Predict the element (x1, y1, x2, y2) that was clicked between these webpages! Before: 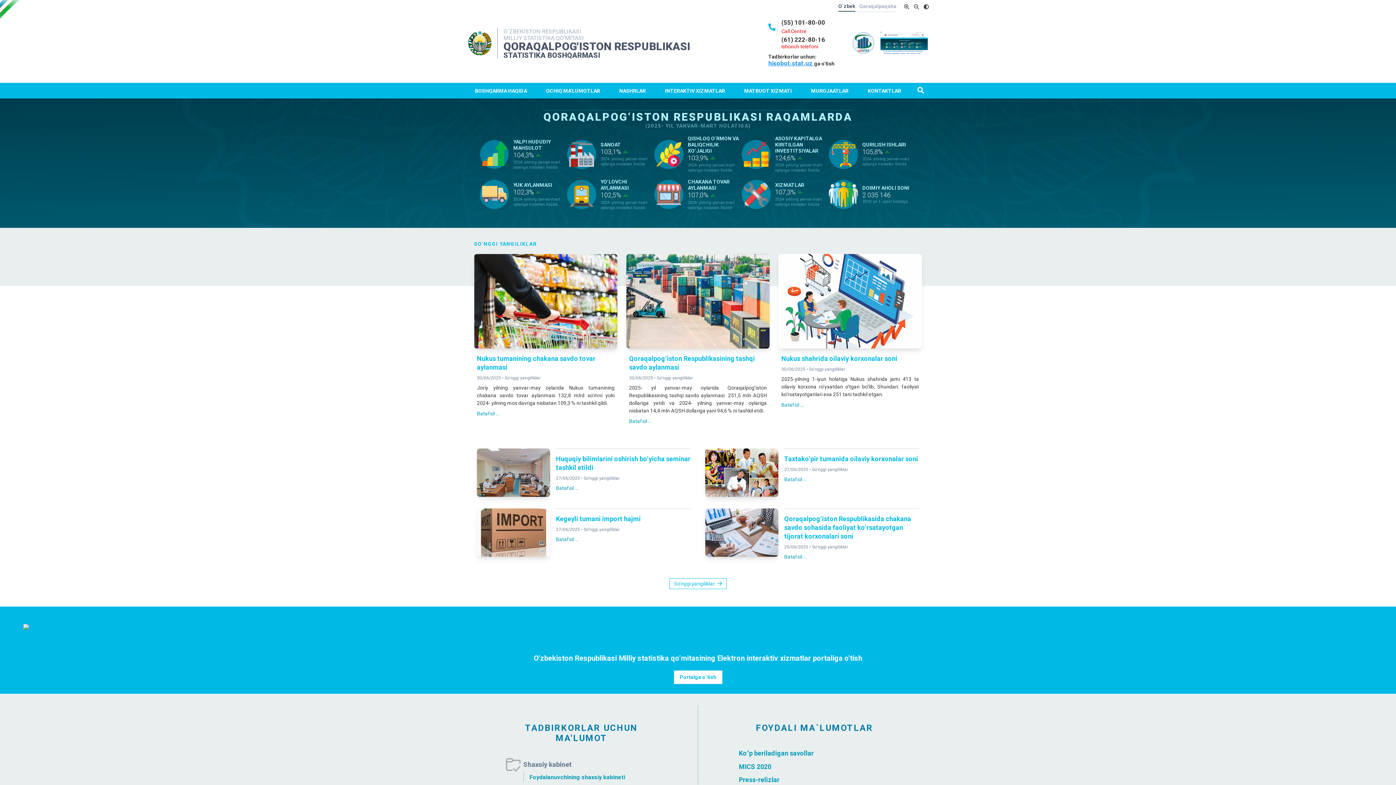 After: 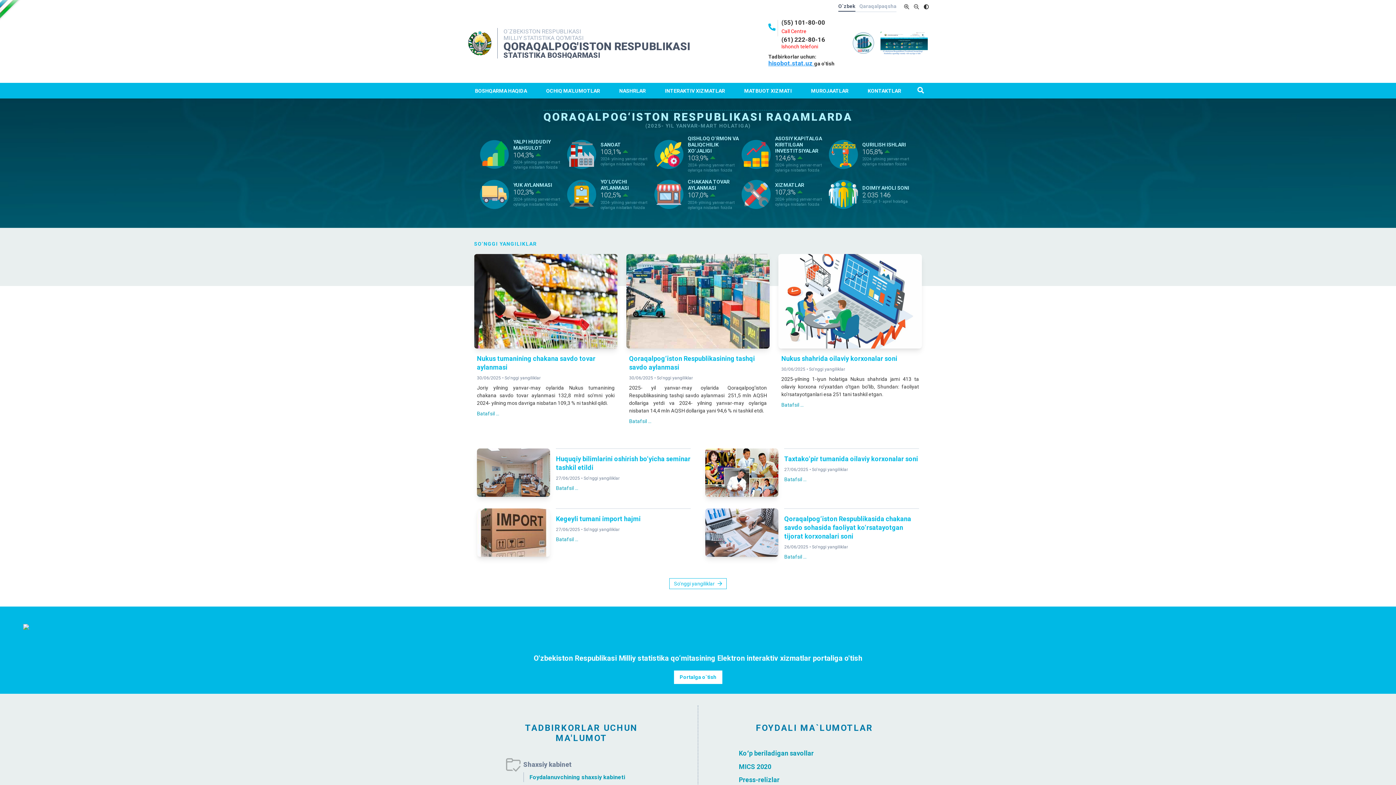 Action: bbox: (846, 37, 880, 48)